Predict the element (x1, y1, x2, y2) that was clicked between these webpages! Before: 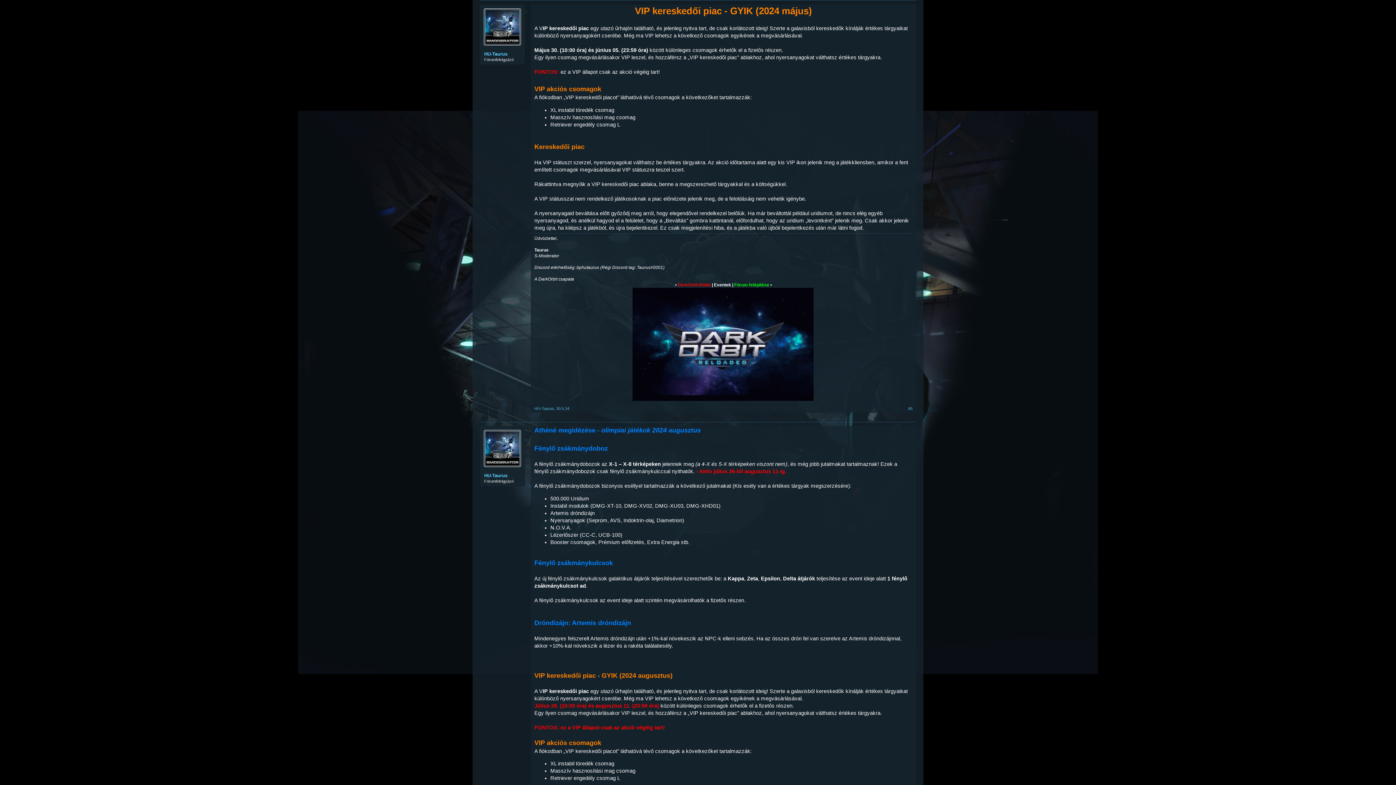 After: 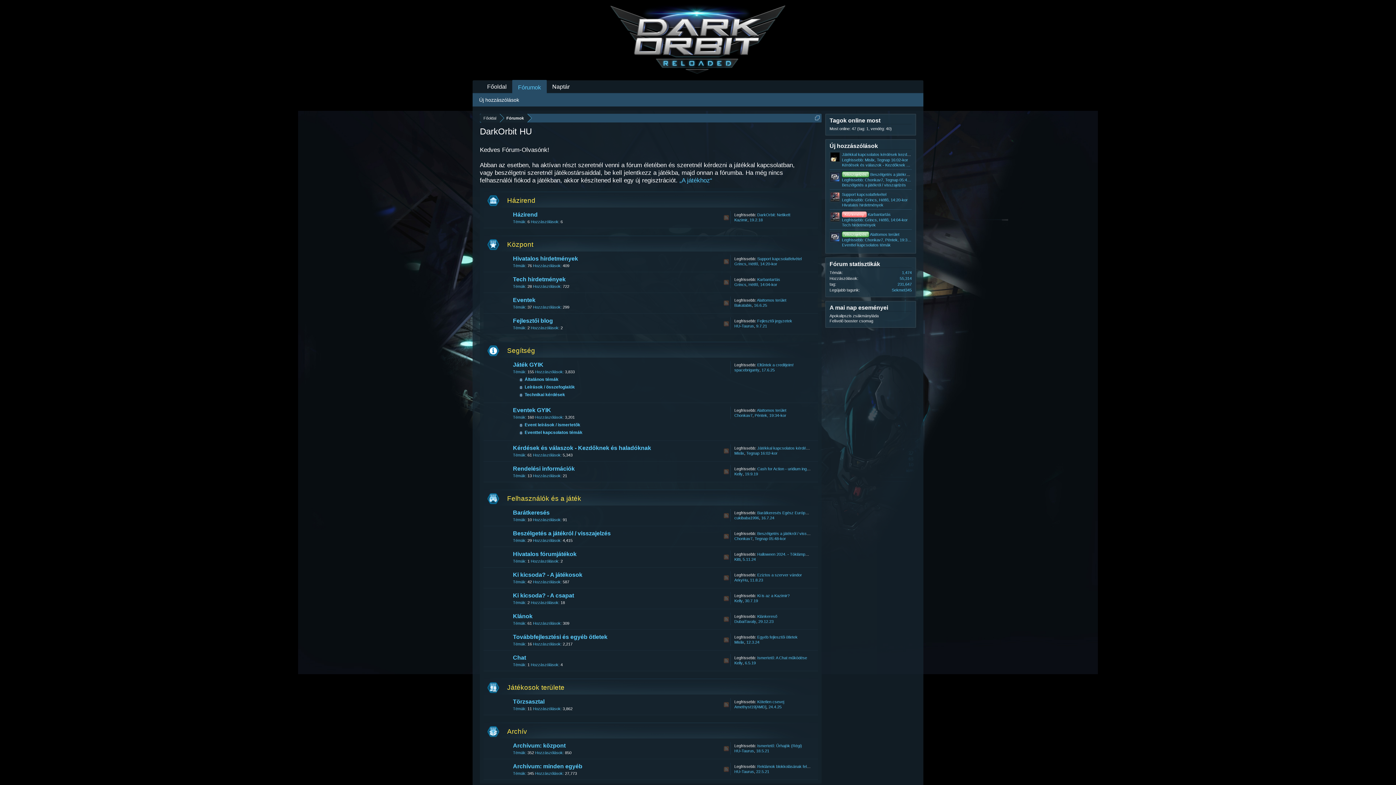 Action: label: HU-Taurus bbox: (484, 51, 520, 57)